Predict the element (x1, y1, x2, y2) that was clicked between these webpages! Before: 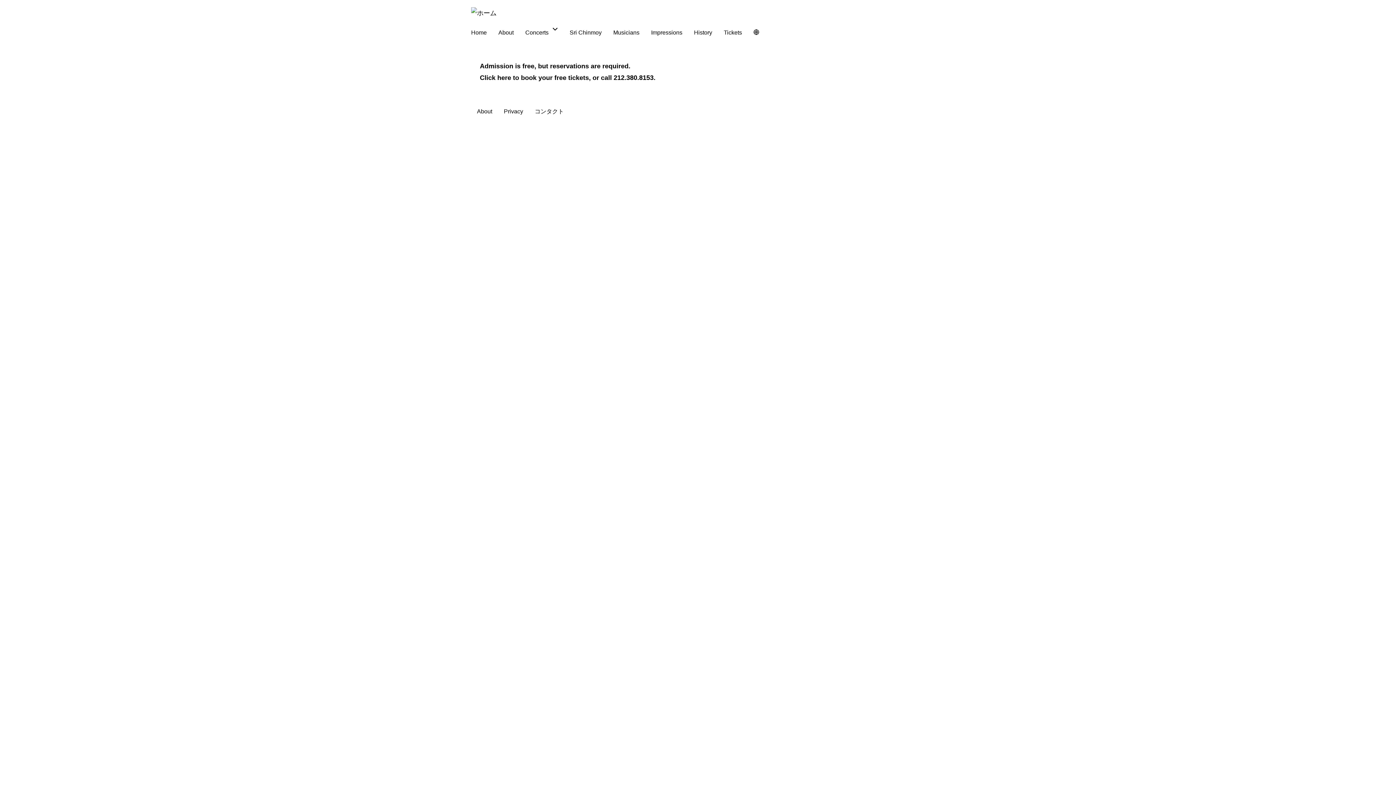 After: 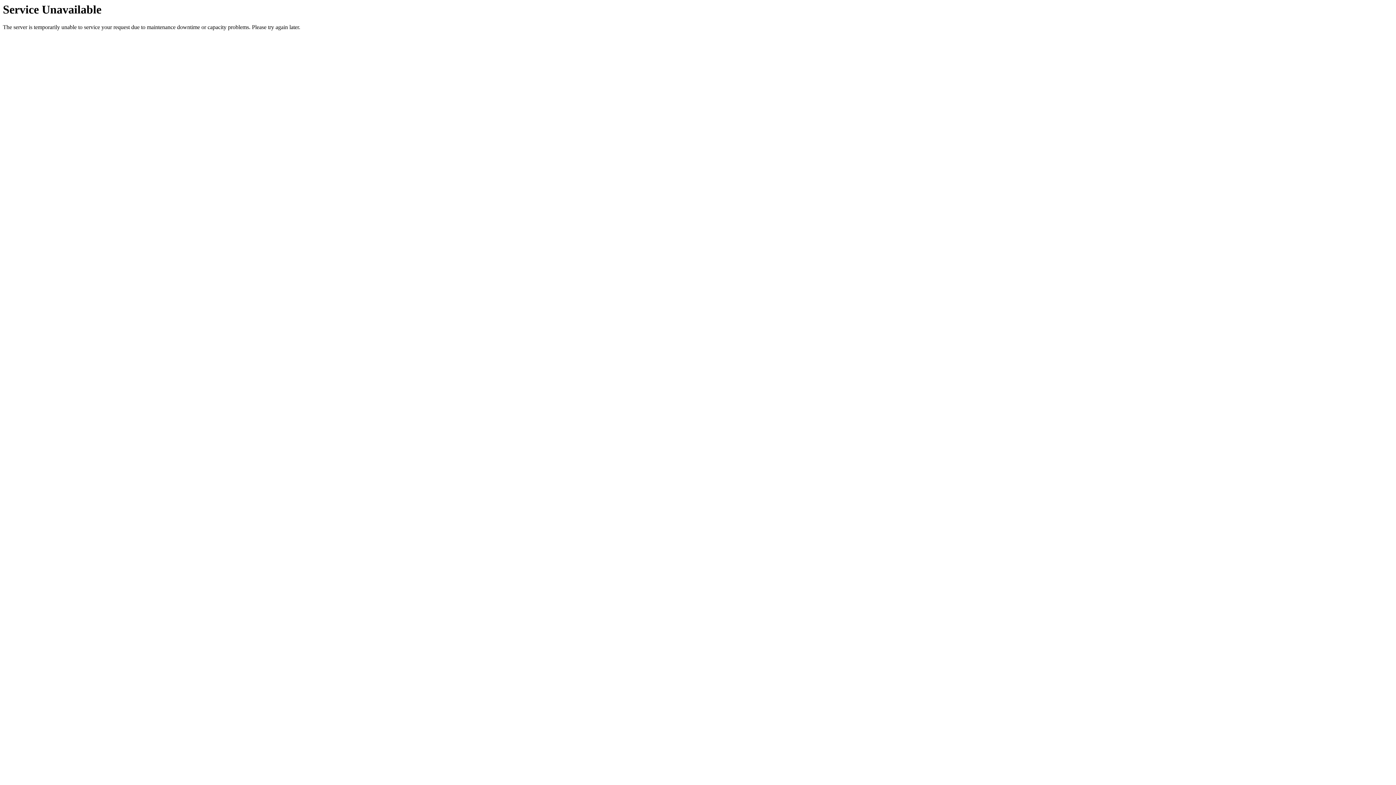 Action: bbox: (718, 24, 748, 40) label: Tickets